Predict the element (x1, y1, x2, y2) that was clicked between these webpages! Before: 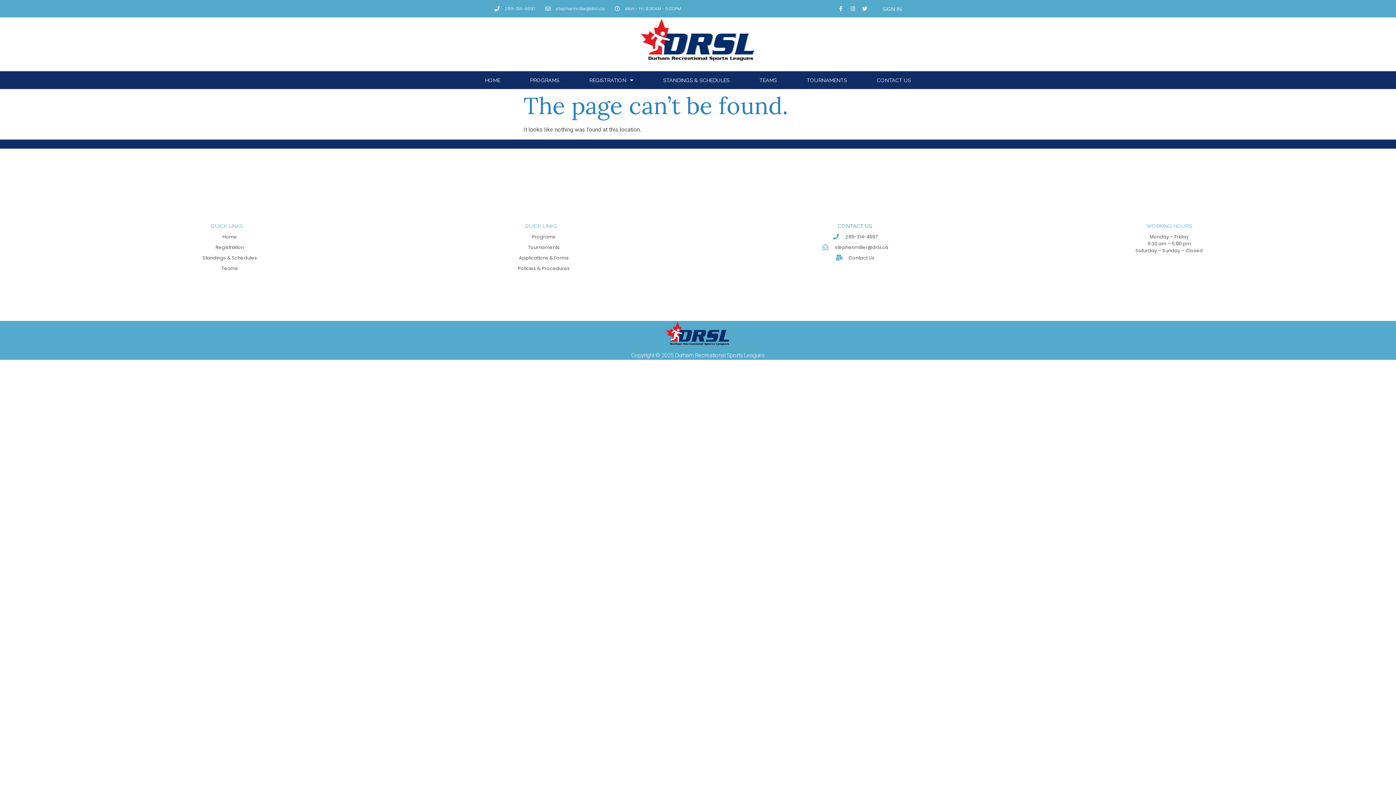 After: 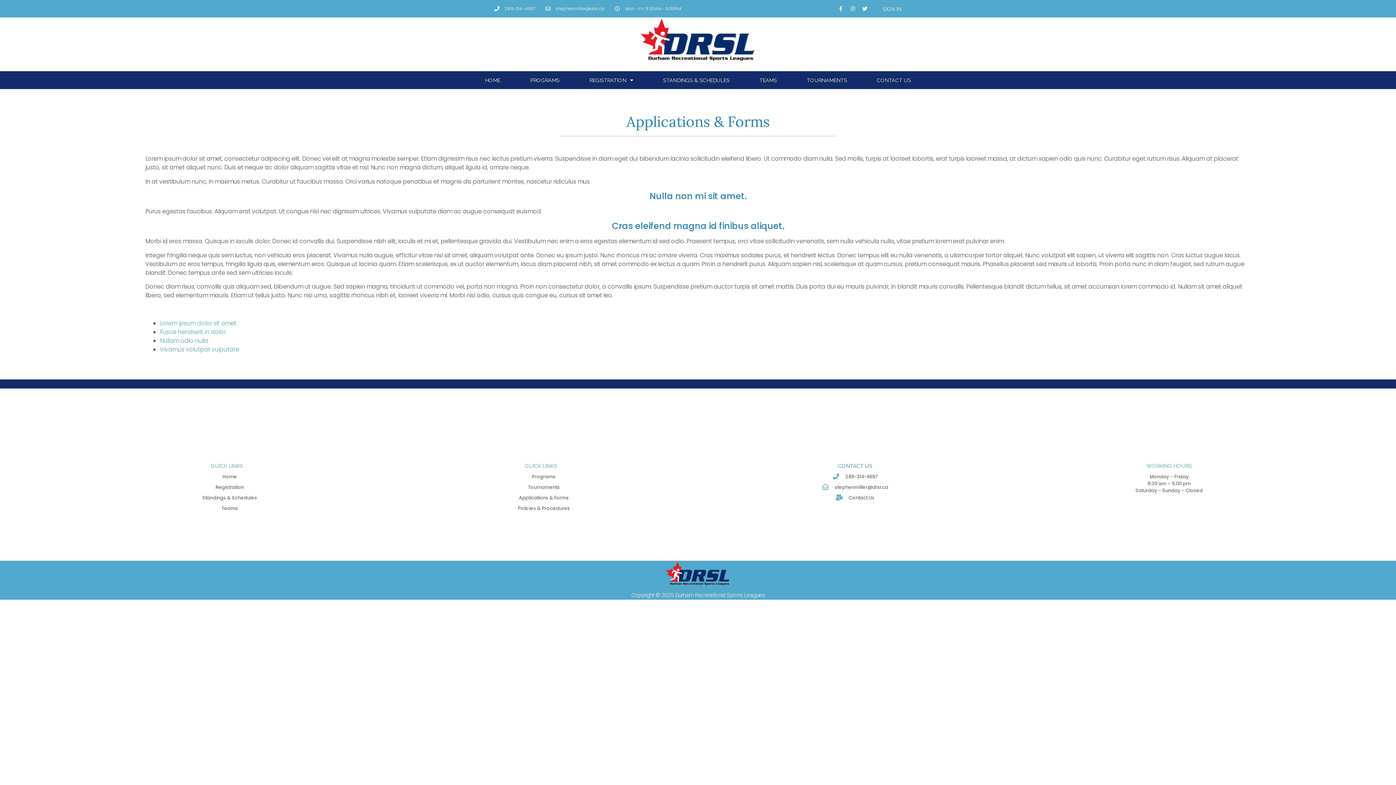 Action: bbox: (387, 254, 694, 261) label: Applications & Forms